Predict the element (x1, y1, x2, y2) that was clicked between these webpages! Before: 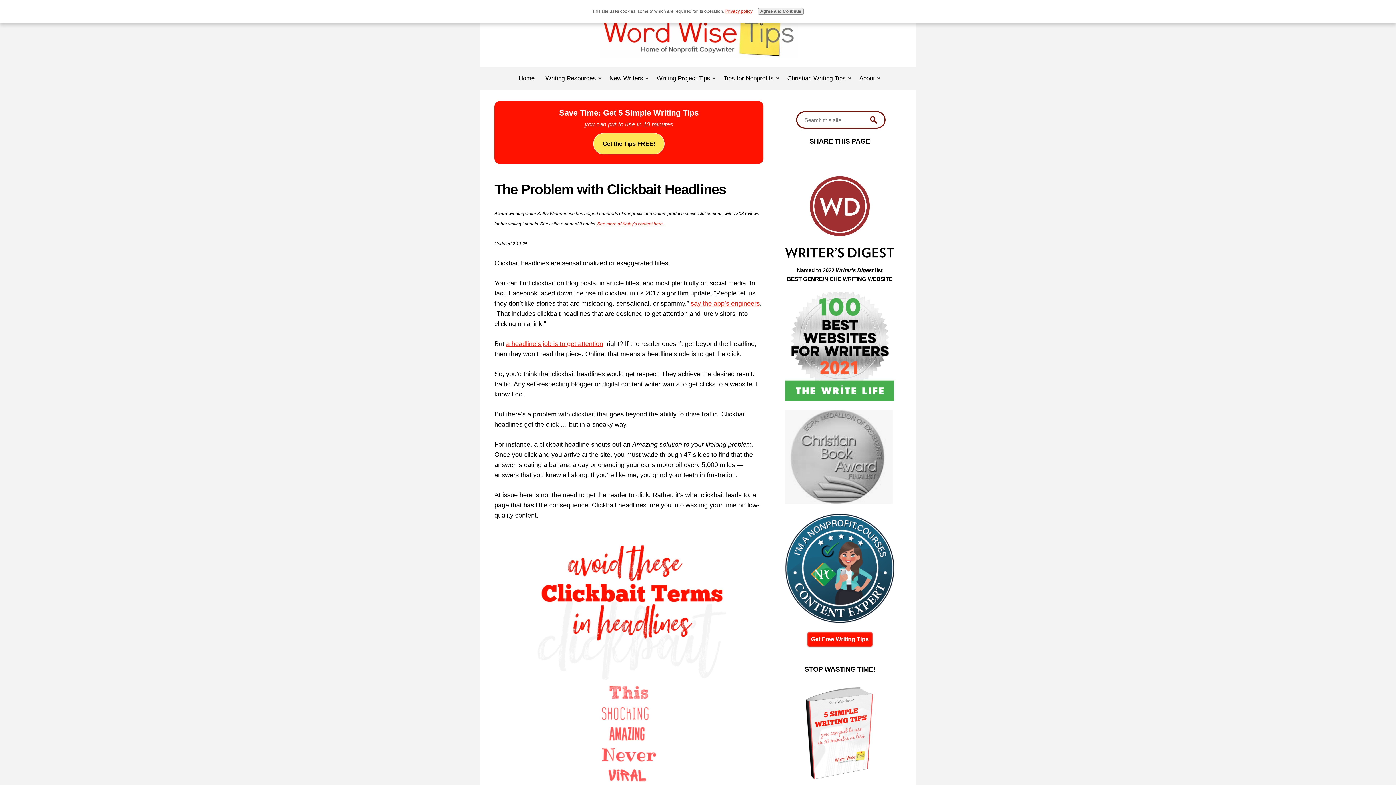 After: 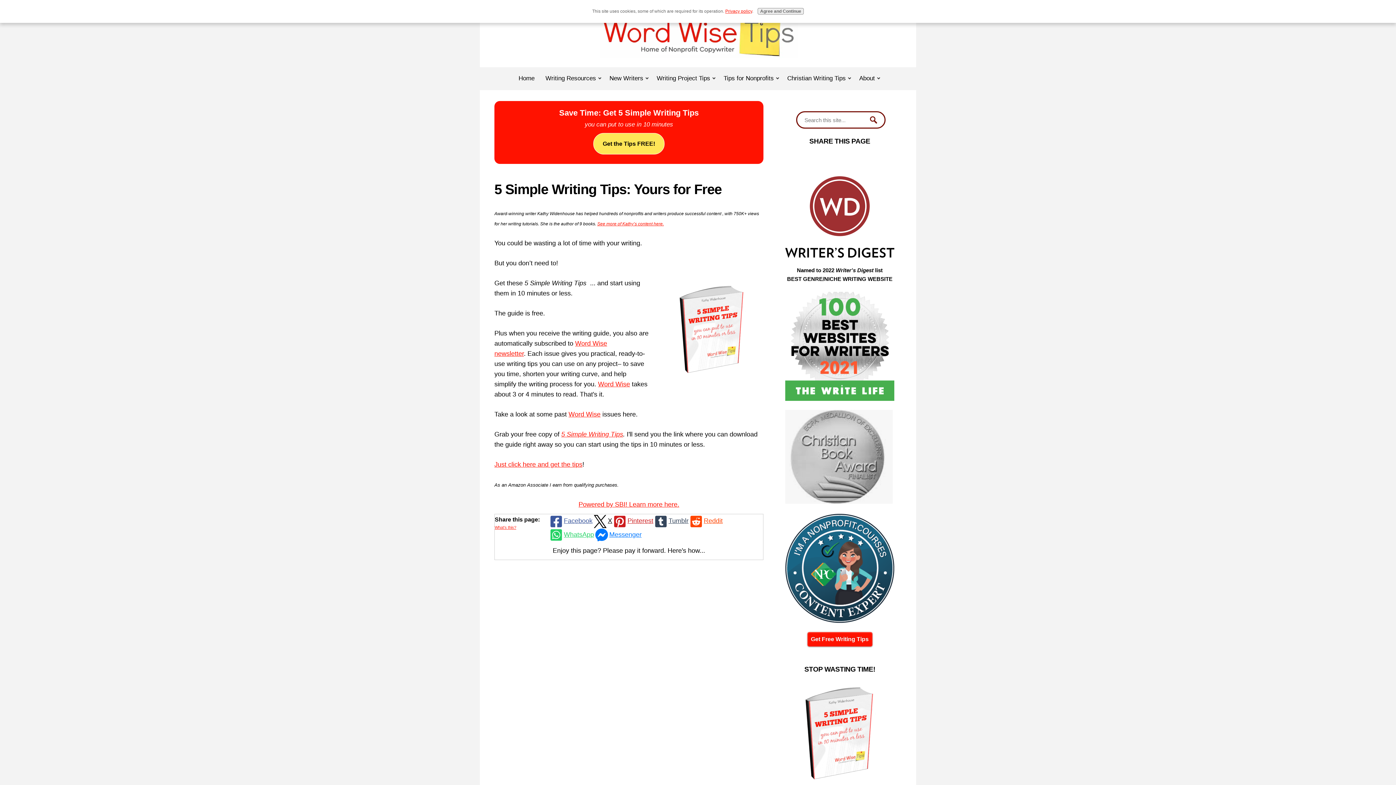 Action: bbox: (597, 221, 664, 226) label: See more of Kathy’s content here.